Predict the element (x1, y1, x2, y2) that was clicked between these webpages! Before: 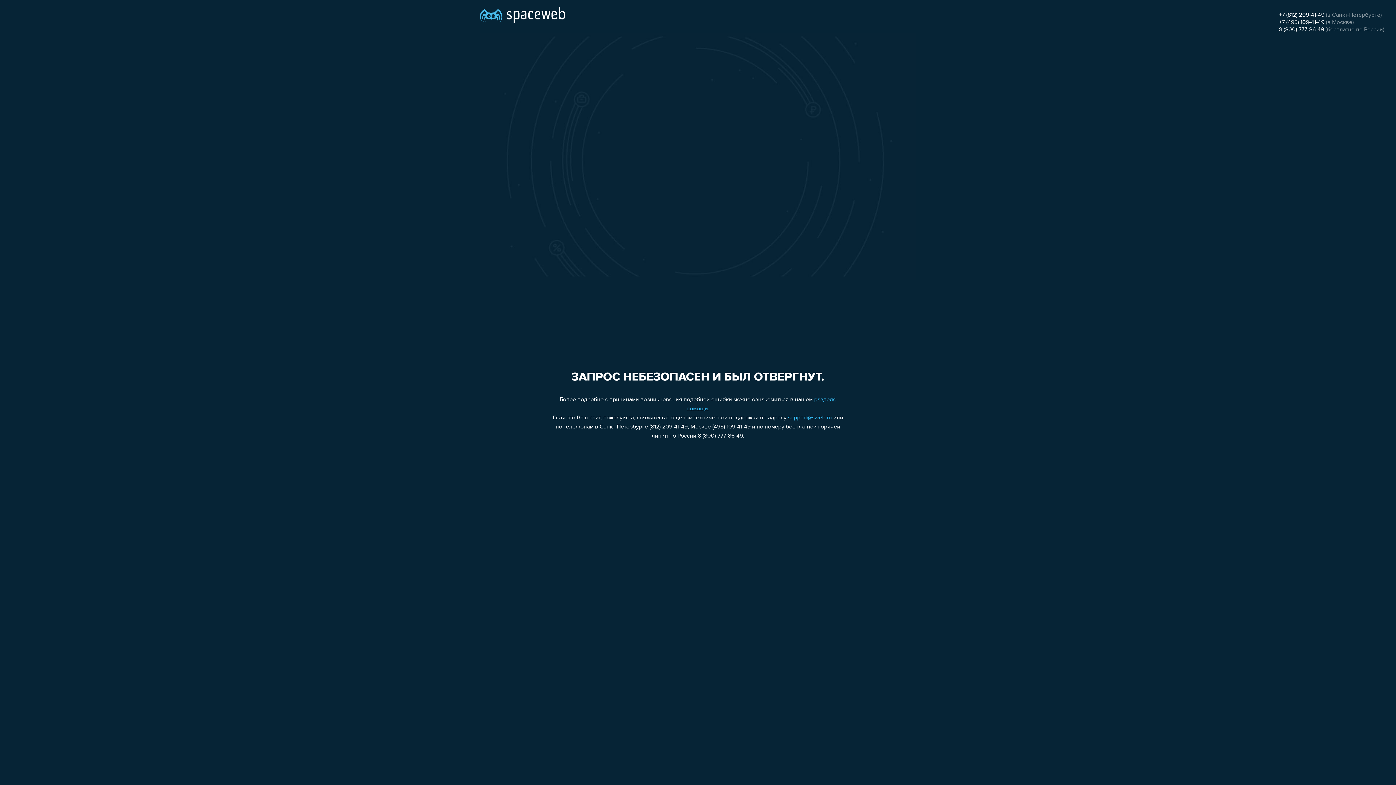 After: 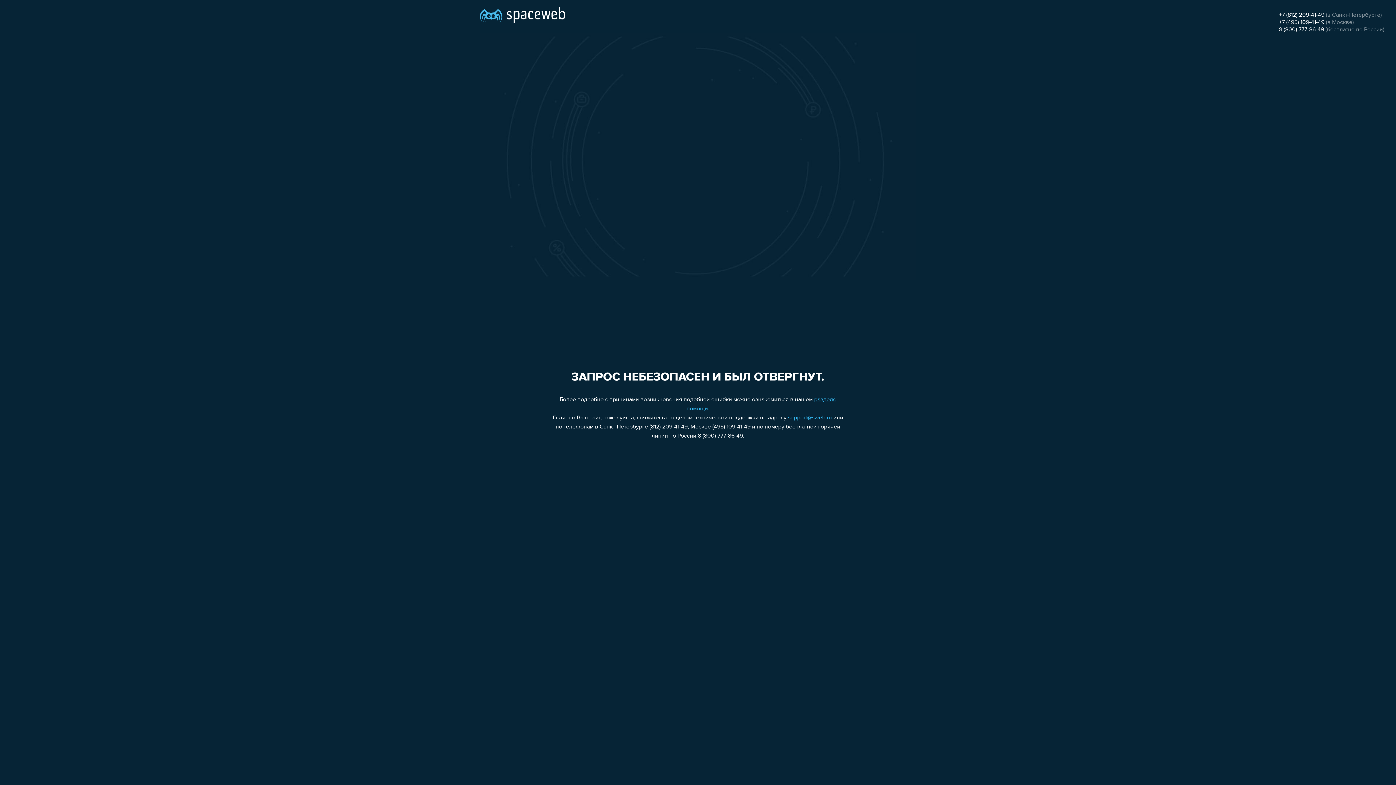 Action: label: support@sweb.ru bbox: (788, 415, 832, 421)